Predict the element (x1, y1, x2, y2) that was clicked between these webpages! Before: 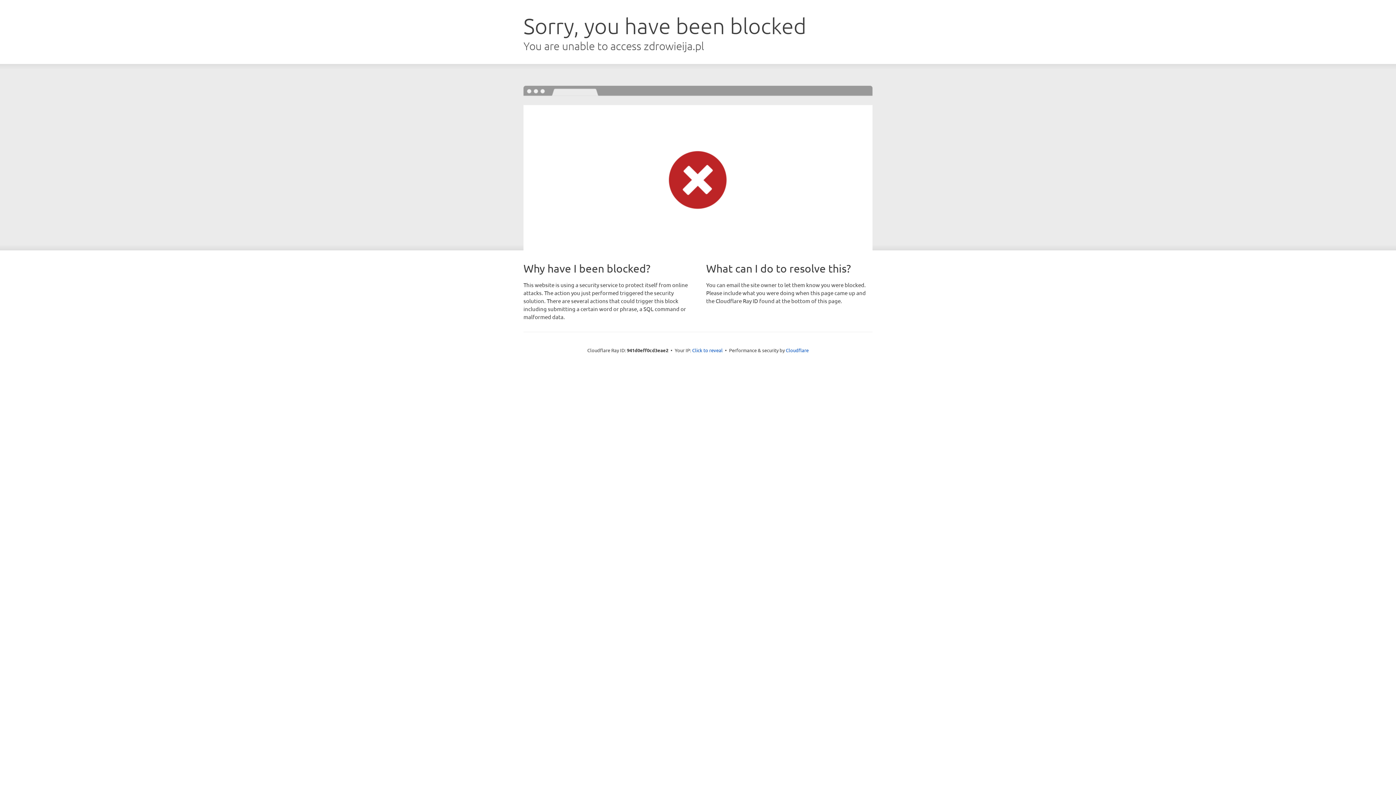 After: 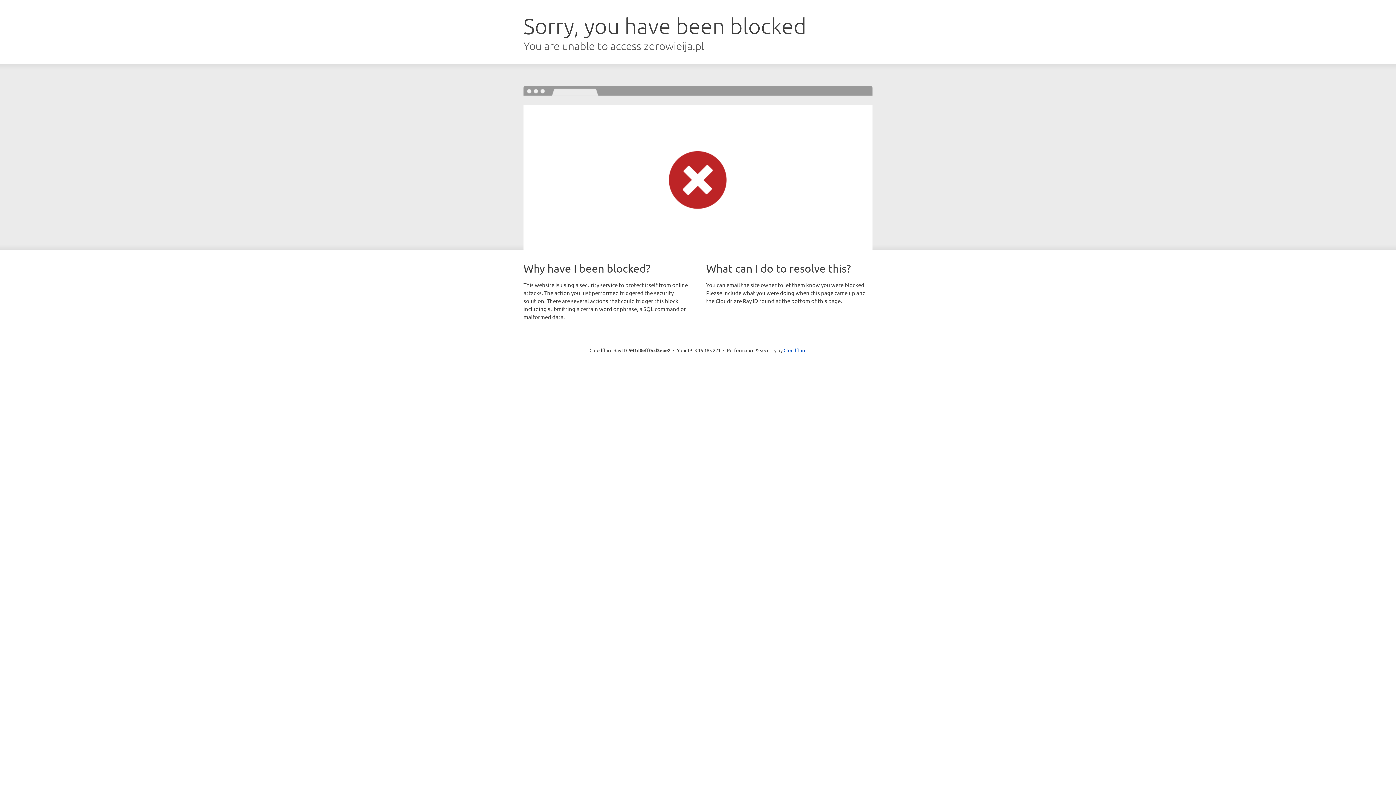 Action: bbox: (692, 346, 722, 353) label: Click to reveal